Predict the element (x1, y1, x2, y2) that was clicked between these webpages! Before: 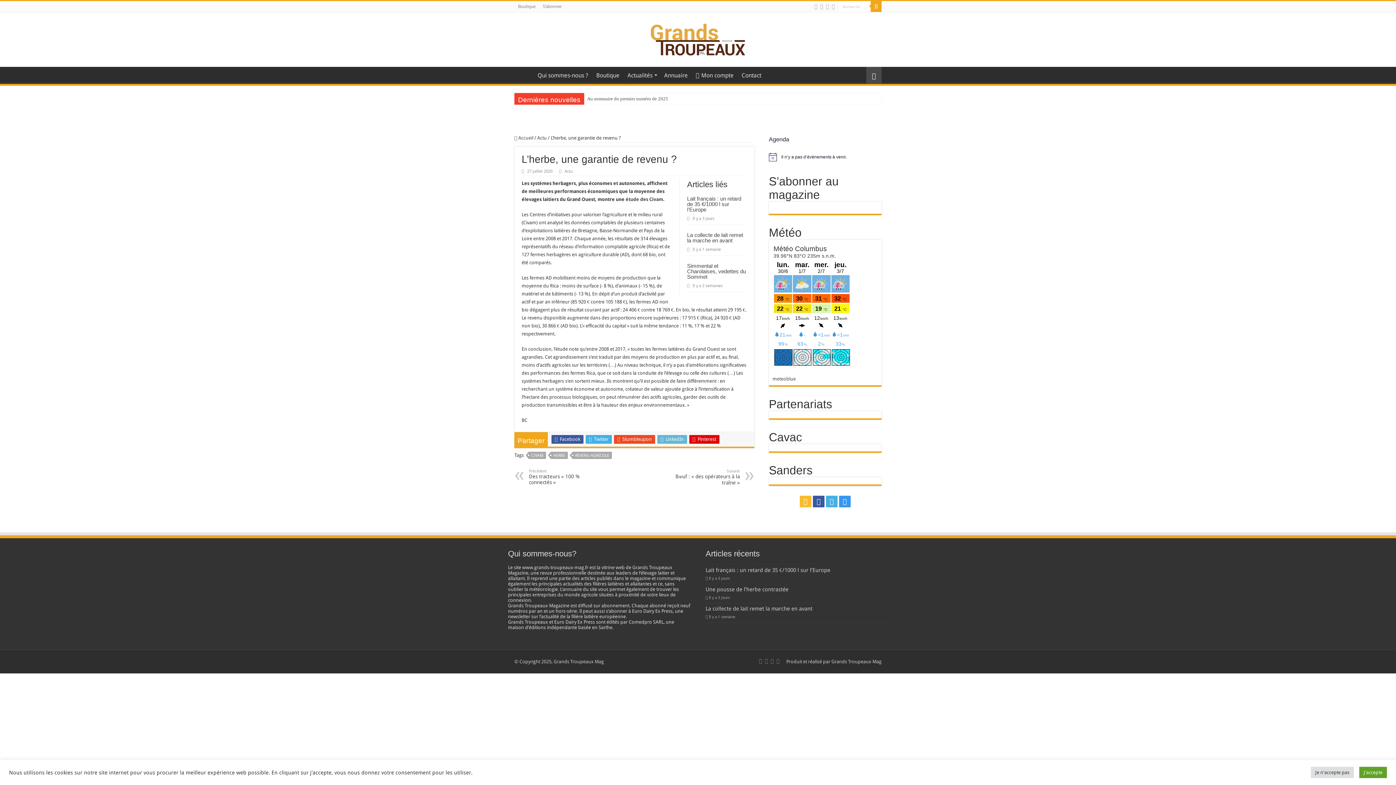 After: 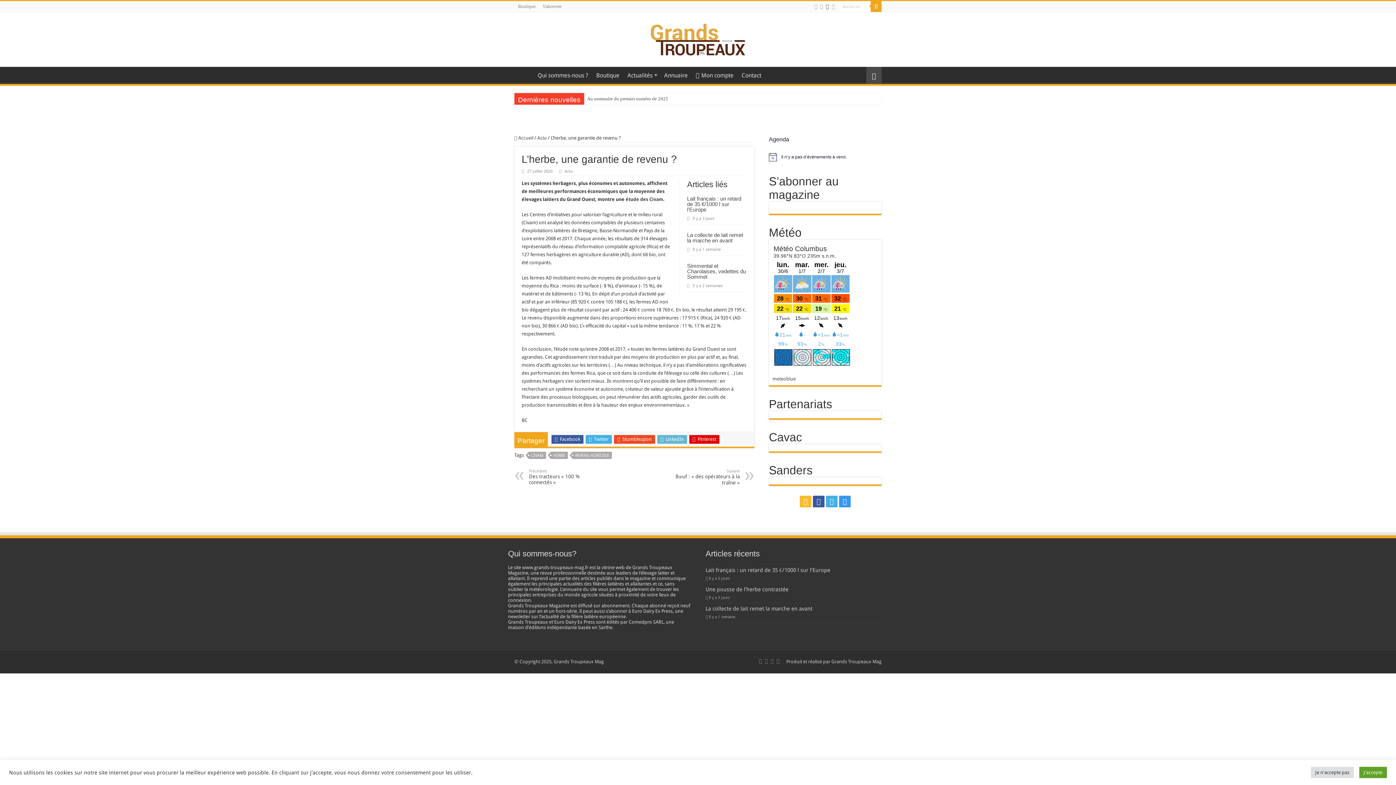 Action: bbox: (825, 2, 829, 11)